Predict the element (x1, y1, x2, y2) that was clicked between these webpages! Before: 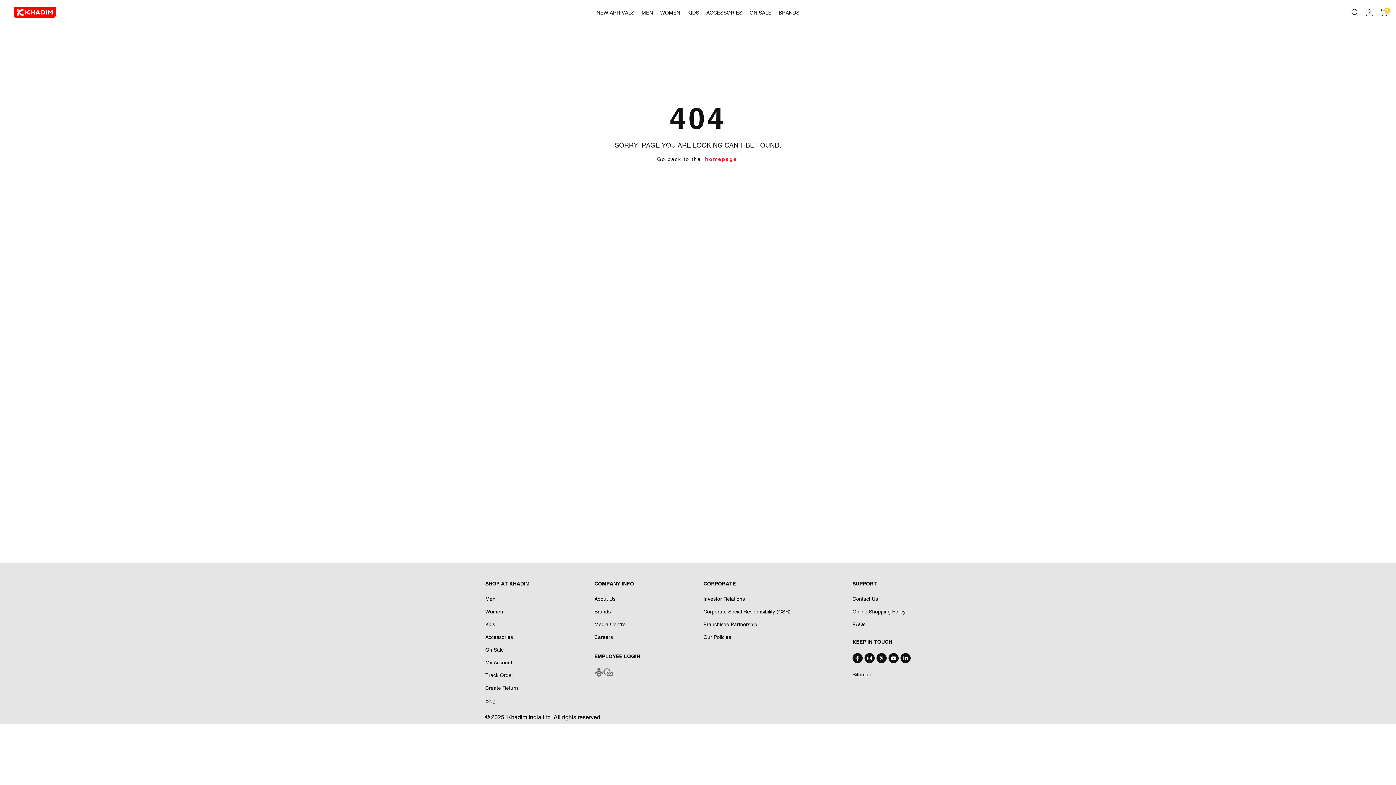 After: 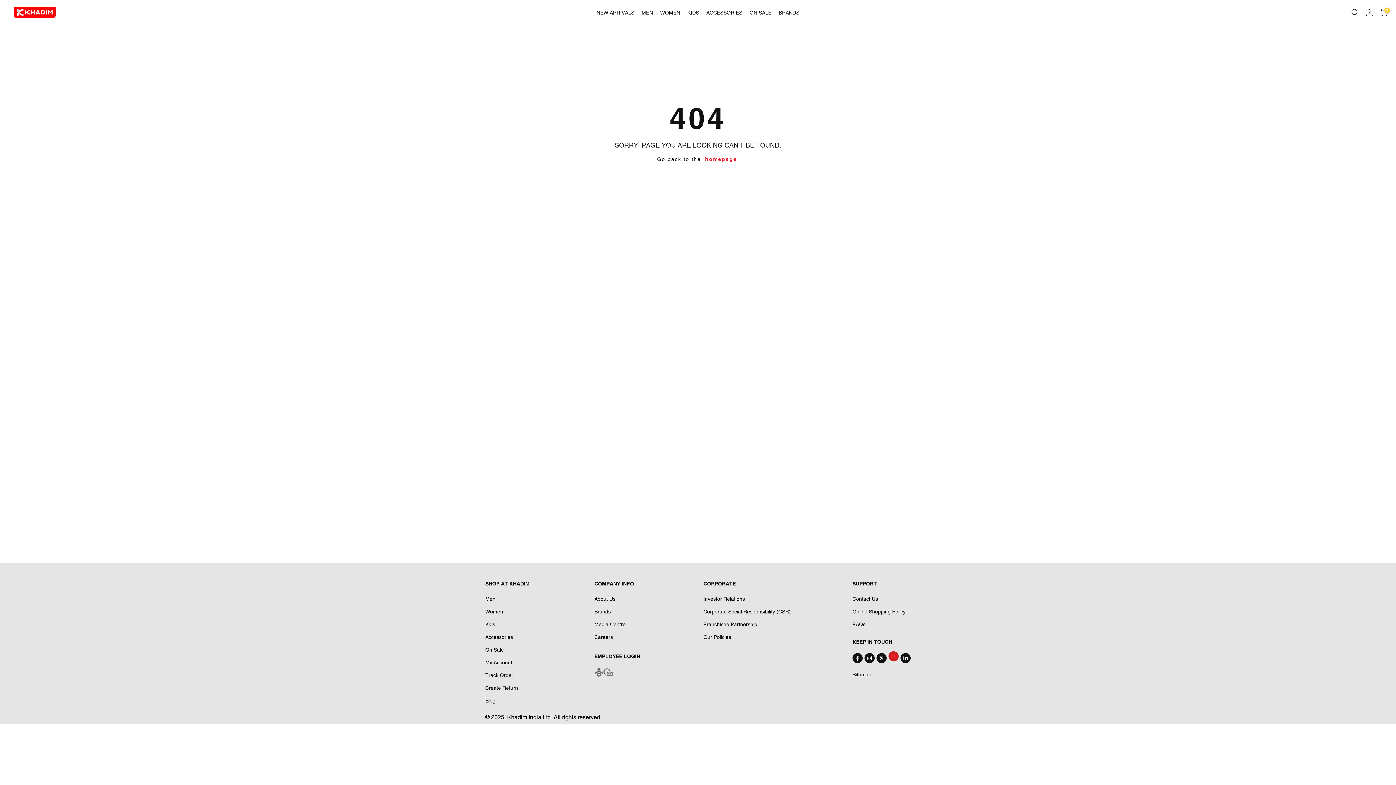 Action: bbox: (888, 653, 898, 663)